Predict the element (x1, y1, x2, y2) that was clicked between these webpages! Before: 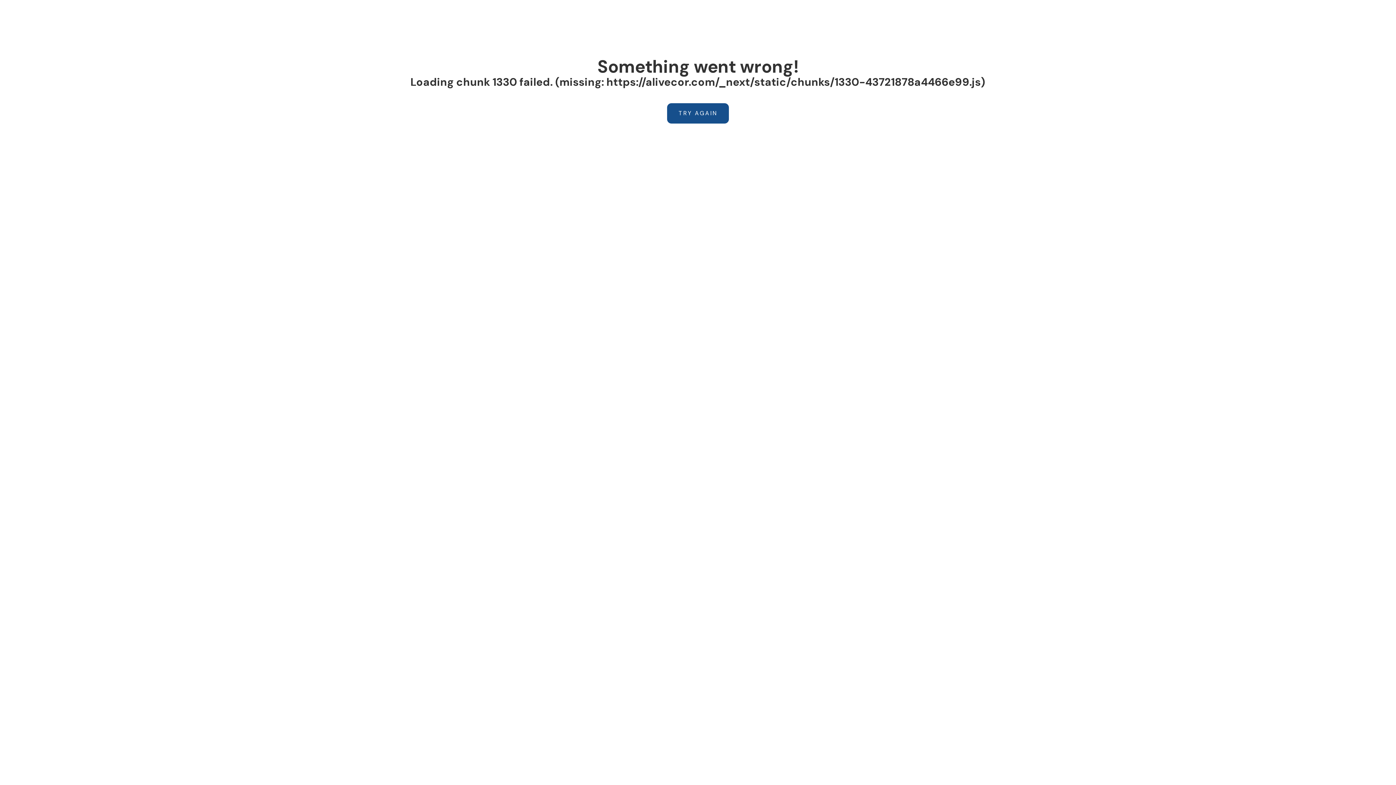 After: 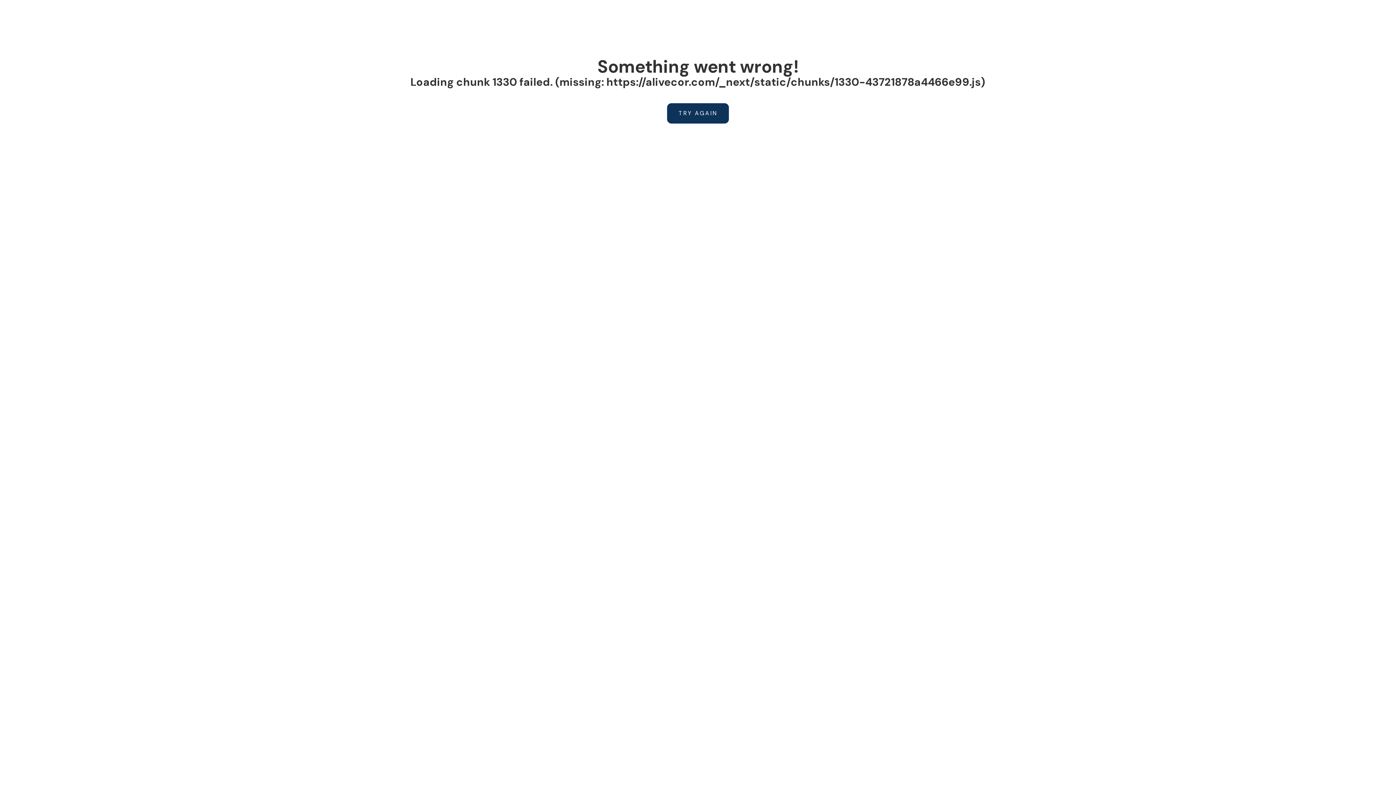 Action: label: TRY AGAIN bbox: (667, 103, 729, 123)